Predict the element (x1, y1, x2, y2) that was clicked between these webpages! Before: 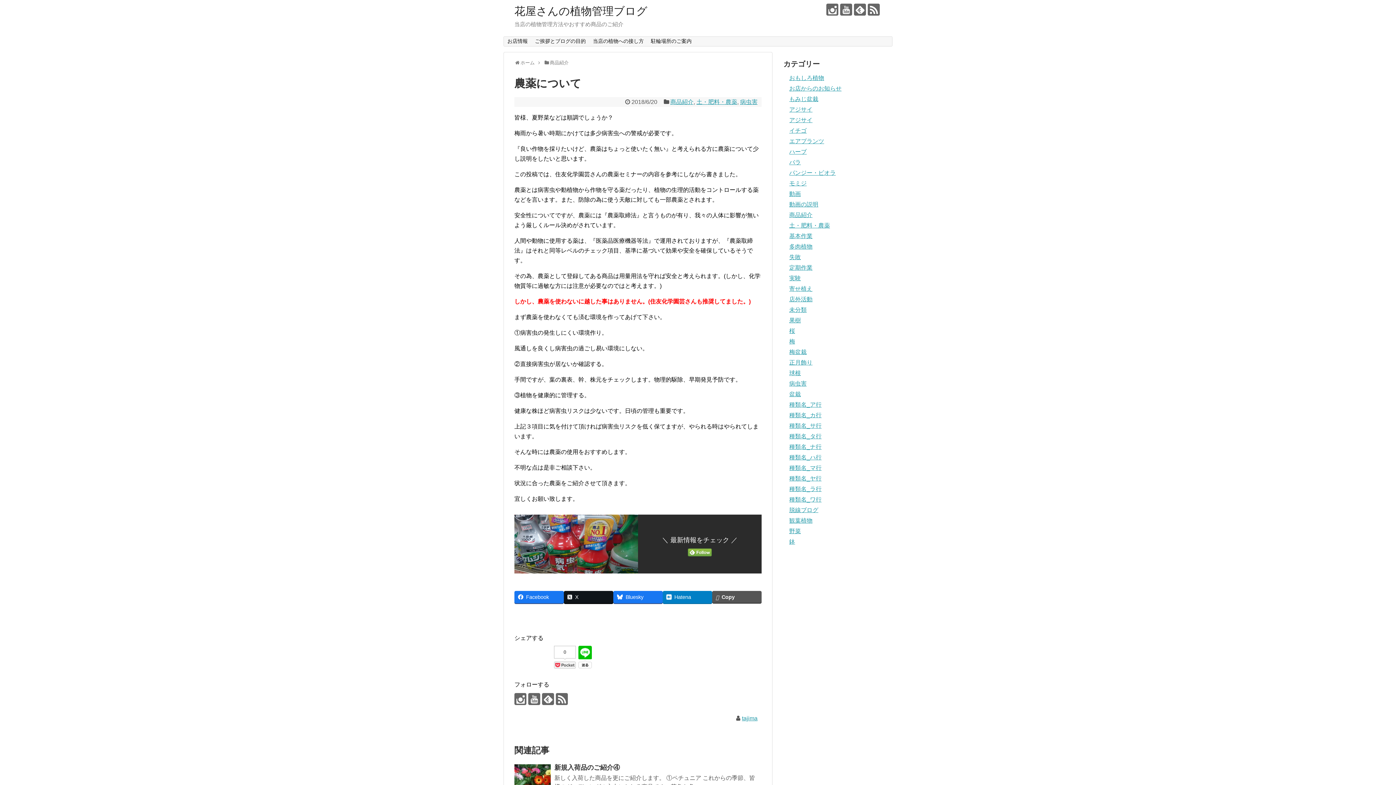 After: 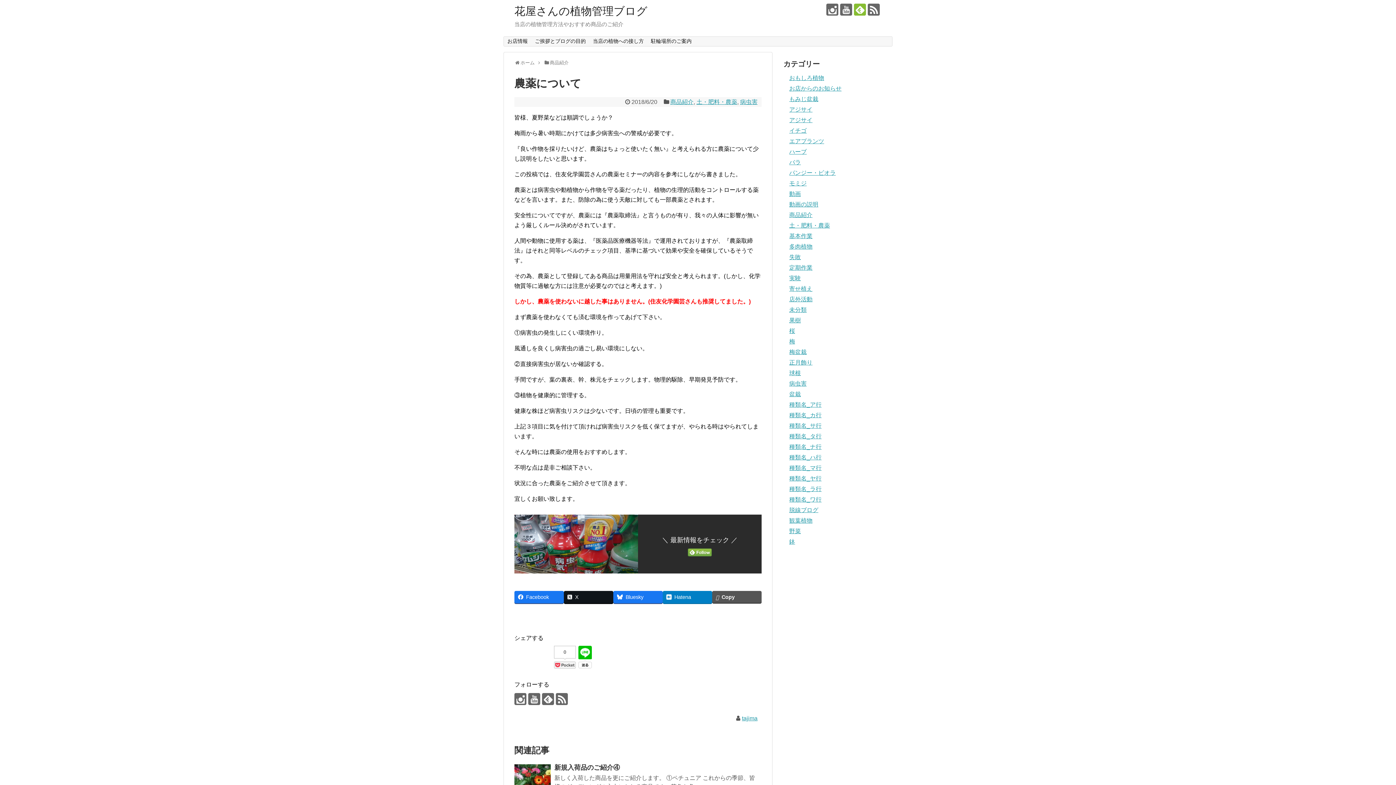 Action: bbox: (854, 3, 866, 15)